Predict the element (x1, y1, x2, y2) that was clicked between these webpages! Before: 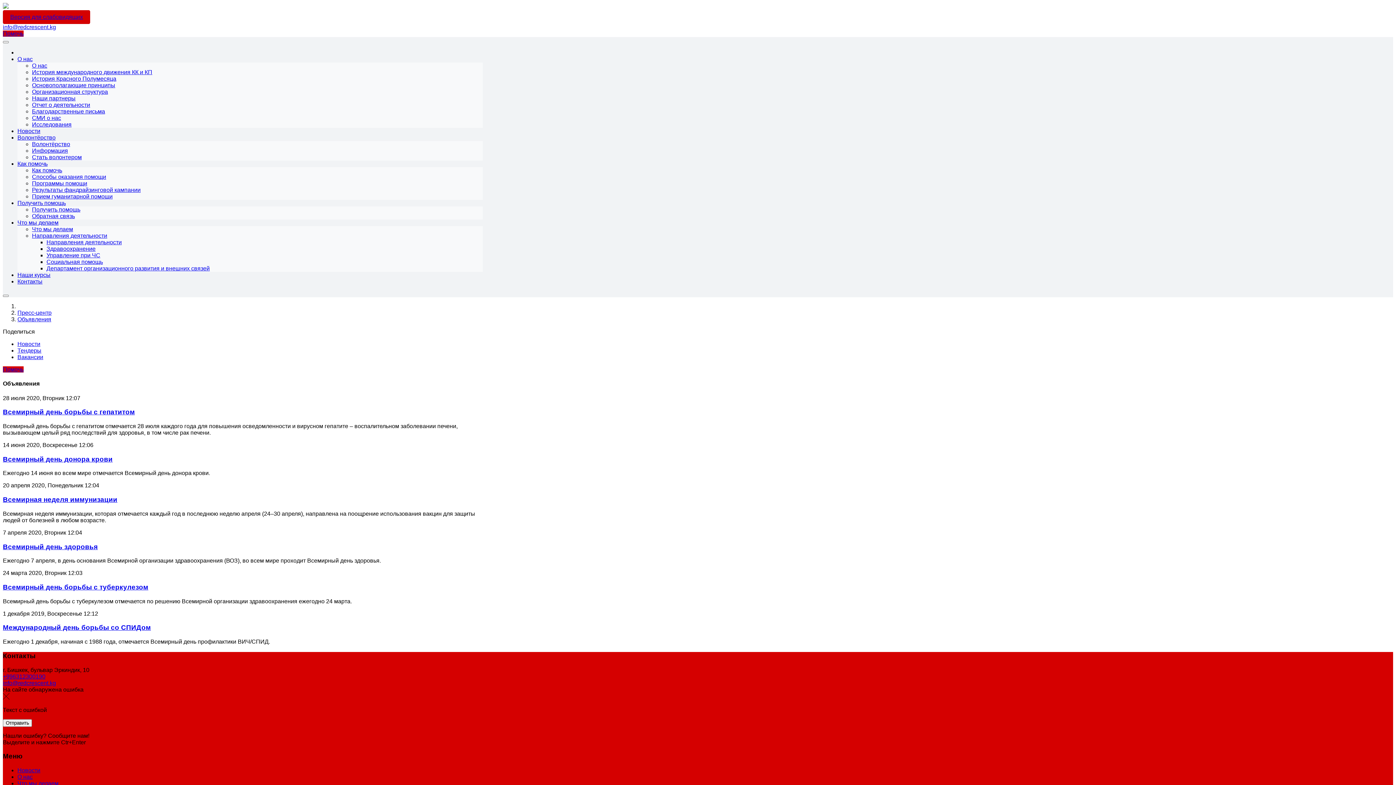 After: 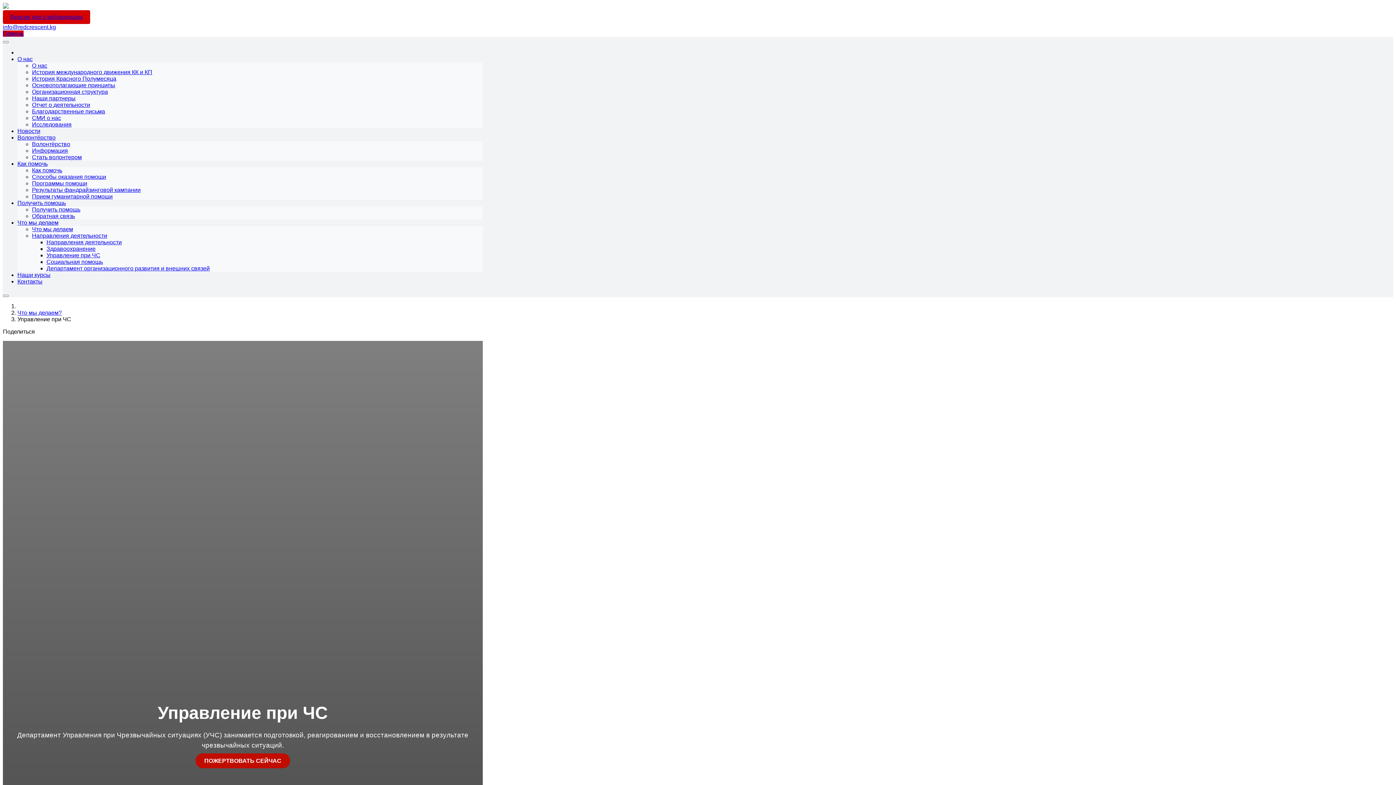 Action: label: Управление при ЧС bbox: (46, 252, 100, 258)